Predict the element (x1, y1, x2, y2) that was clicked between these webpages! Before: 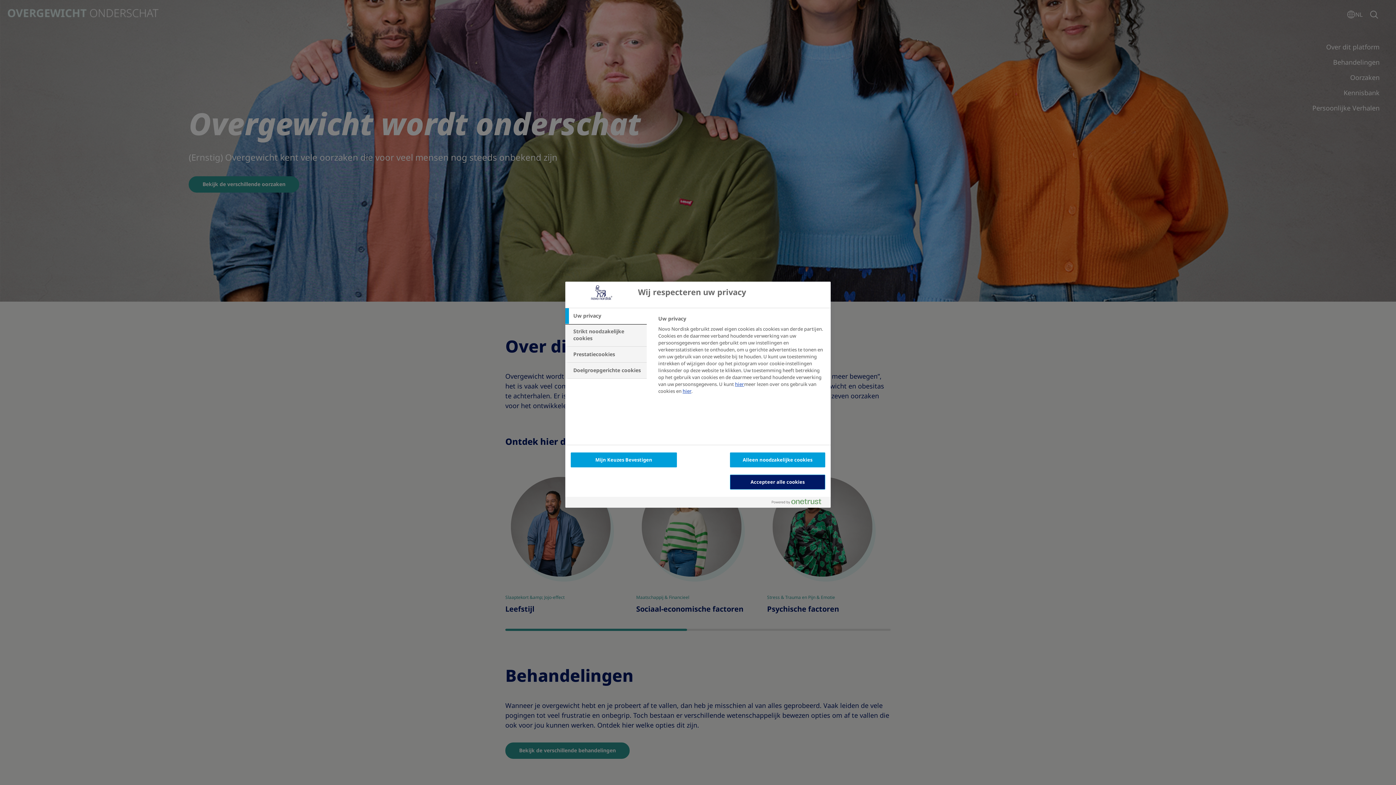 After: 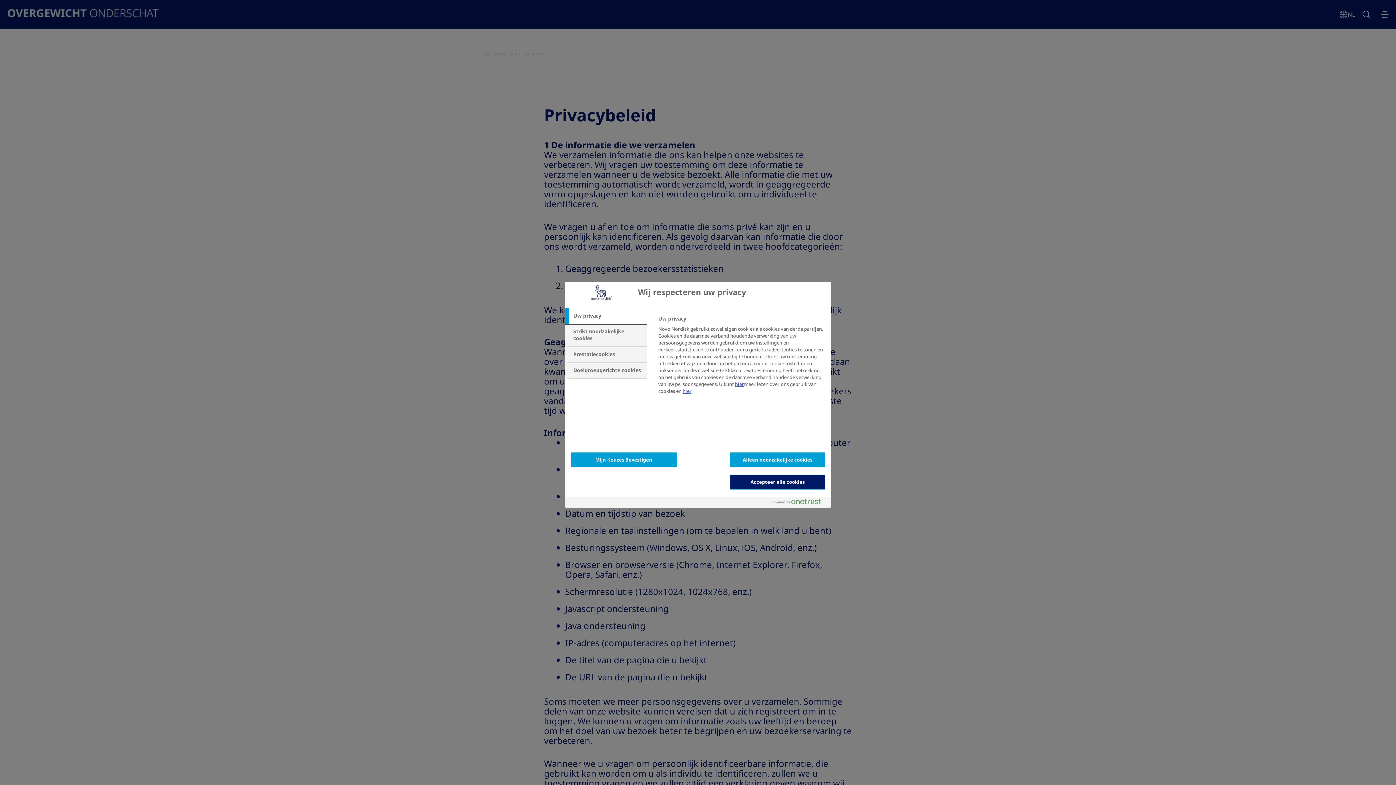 Action: bbox: (735, 381, 744, 388) label: hier